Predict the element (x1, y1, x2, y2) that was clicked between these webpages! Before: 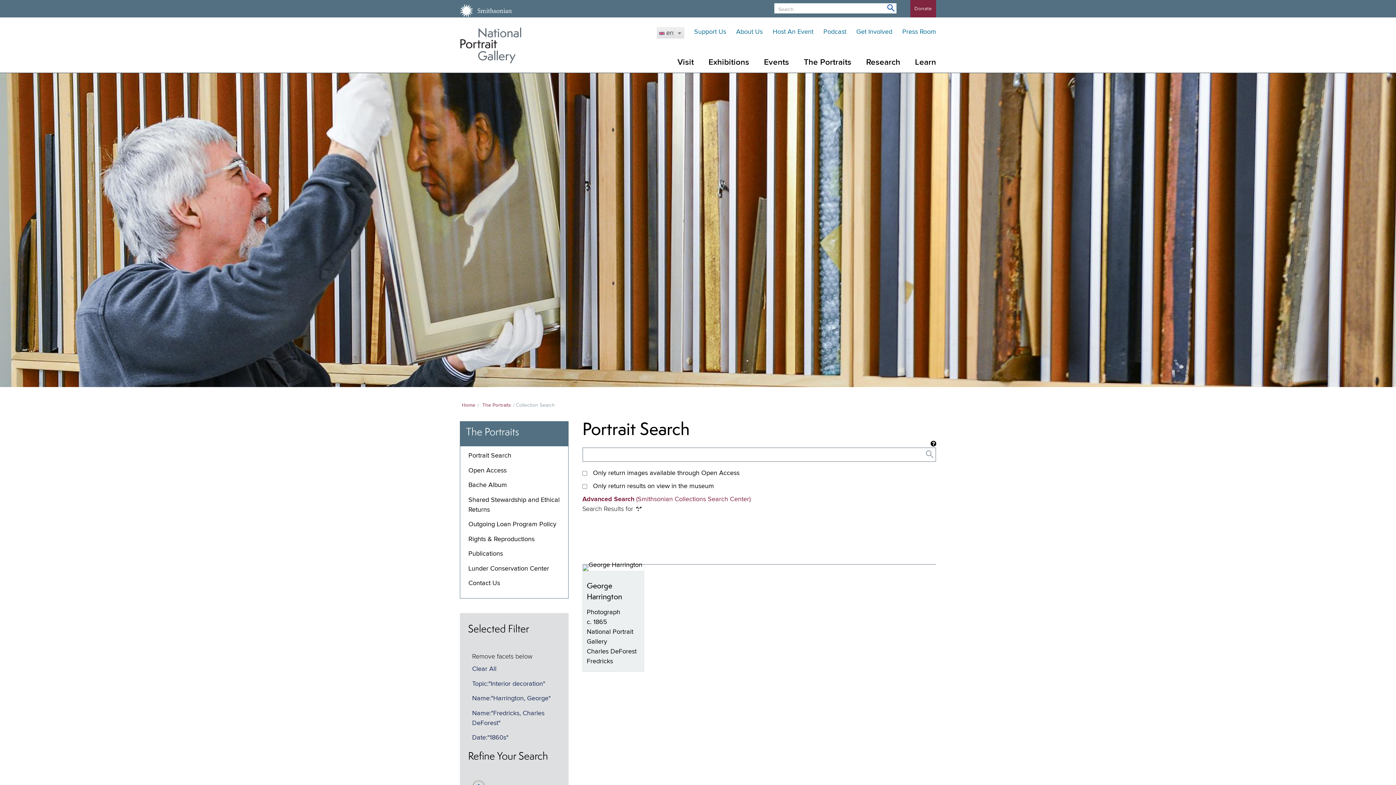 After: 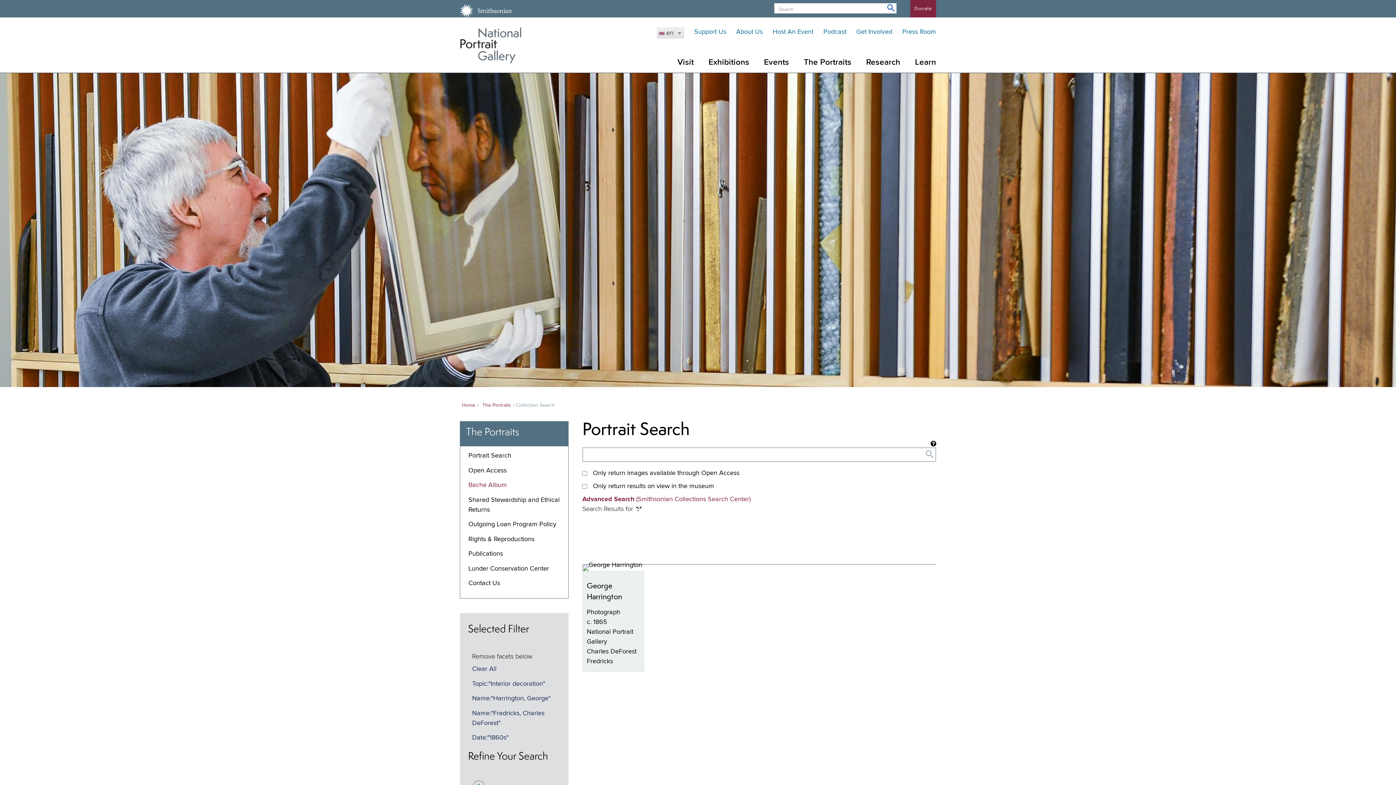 Action: label: Bache Album bbox: (468, 482, 507, 488)